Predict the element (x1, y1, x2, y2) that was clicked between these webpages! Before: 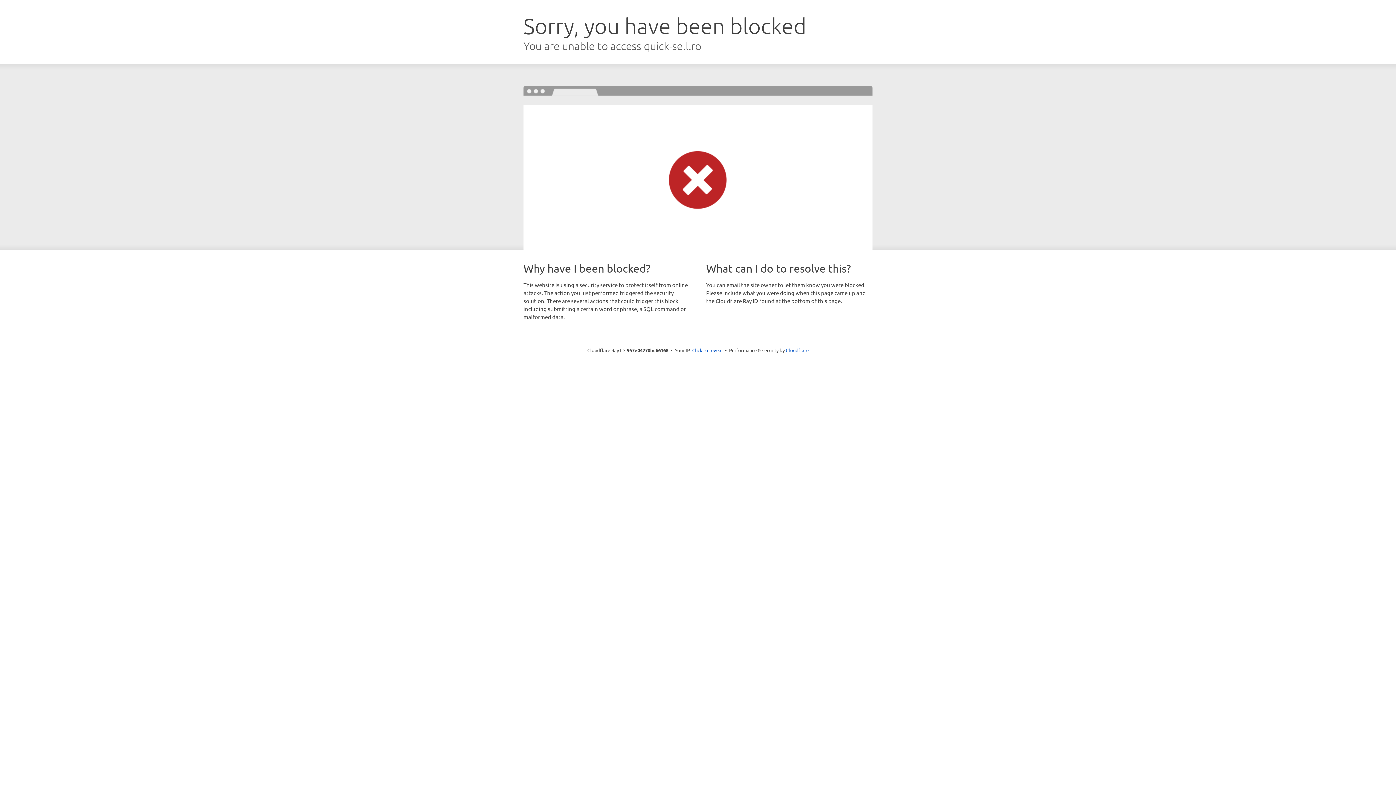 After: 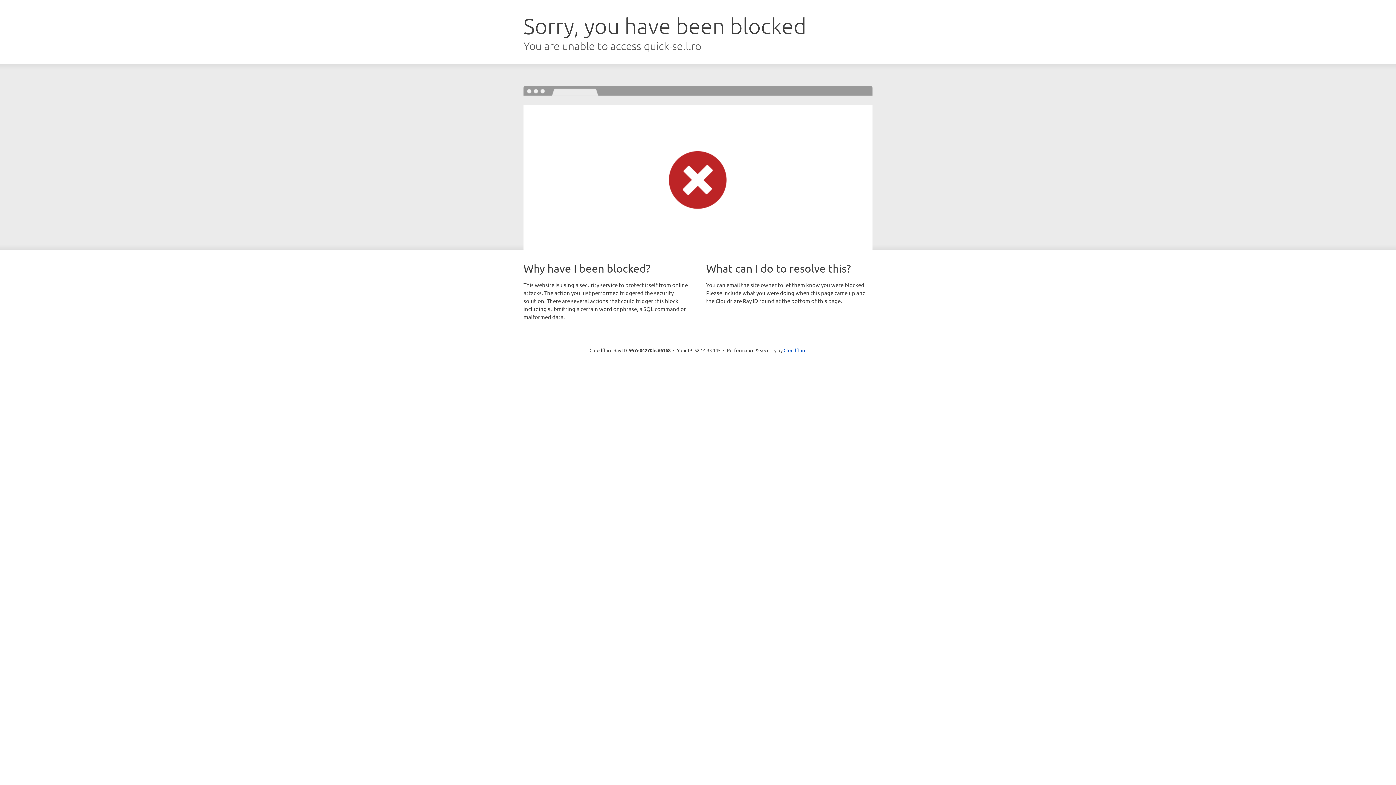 Action: bbox: (692, 346, 722, 353) label: Click to reveal